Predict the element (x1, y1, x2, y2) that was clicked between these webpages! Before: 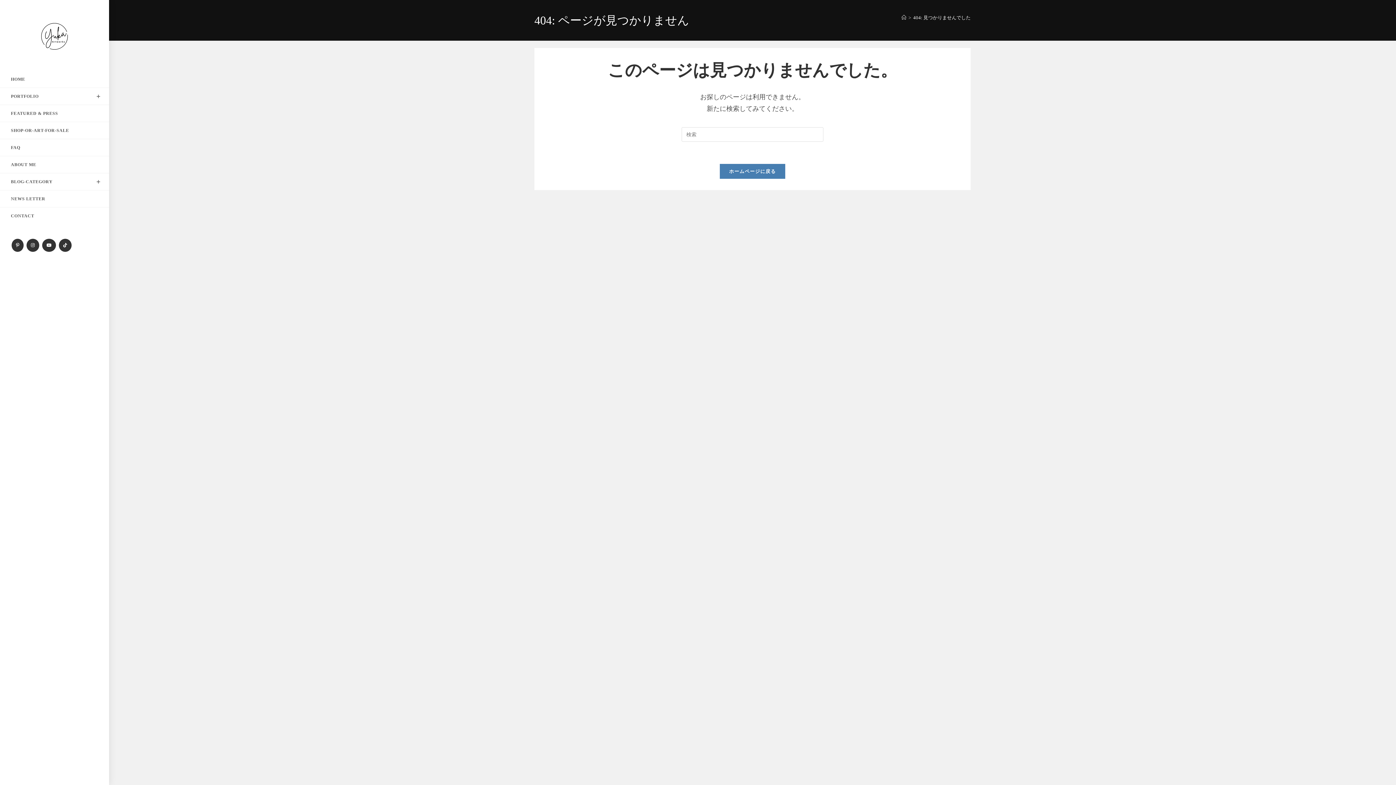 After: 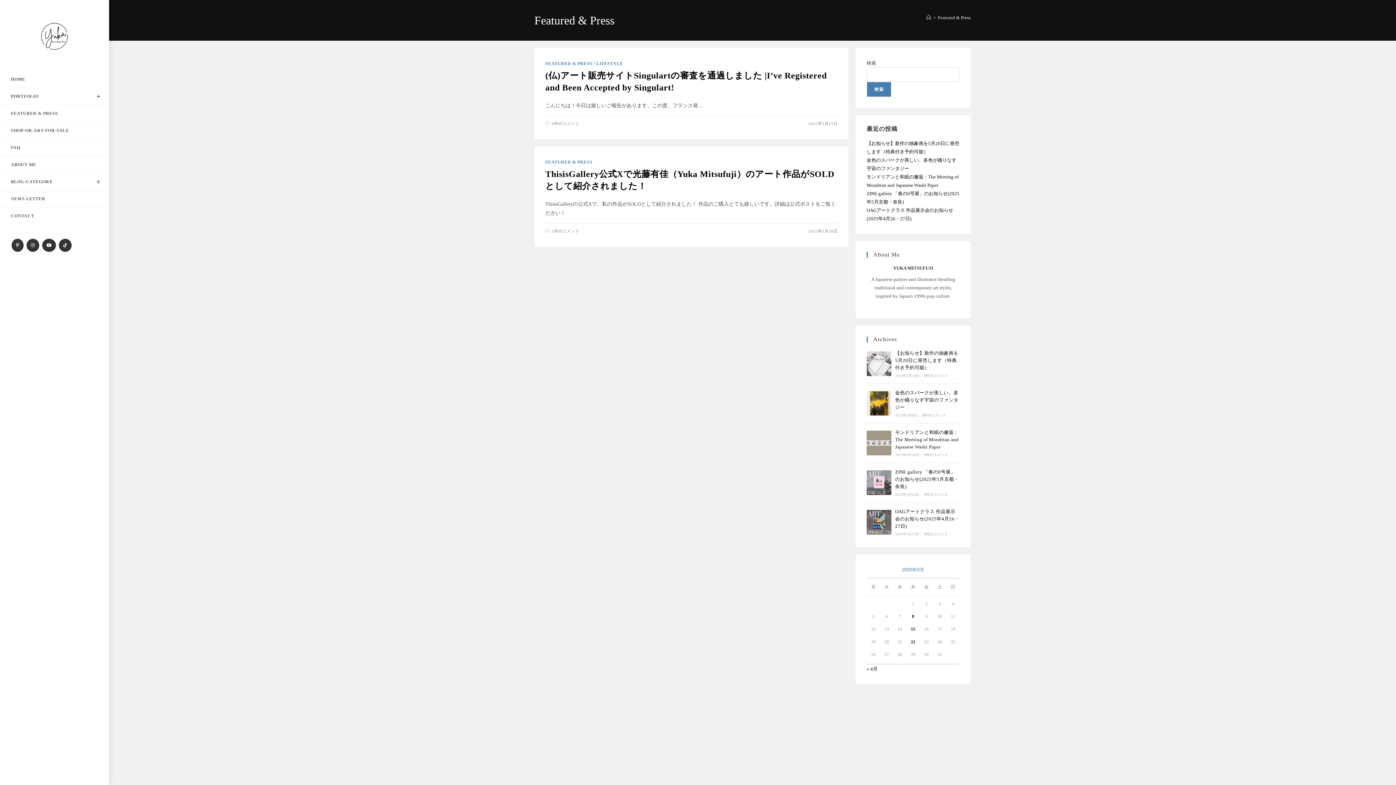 Action: bbox: (0, 105, 109, 121) label: FEATURED & PRESS